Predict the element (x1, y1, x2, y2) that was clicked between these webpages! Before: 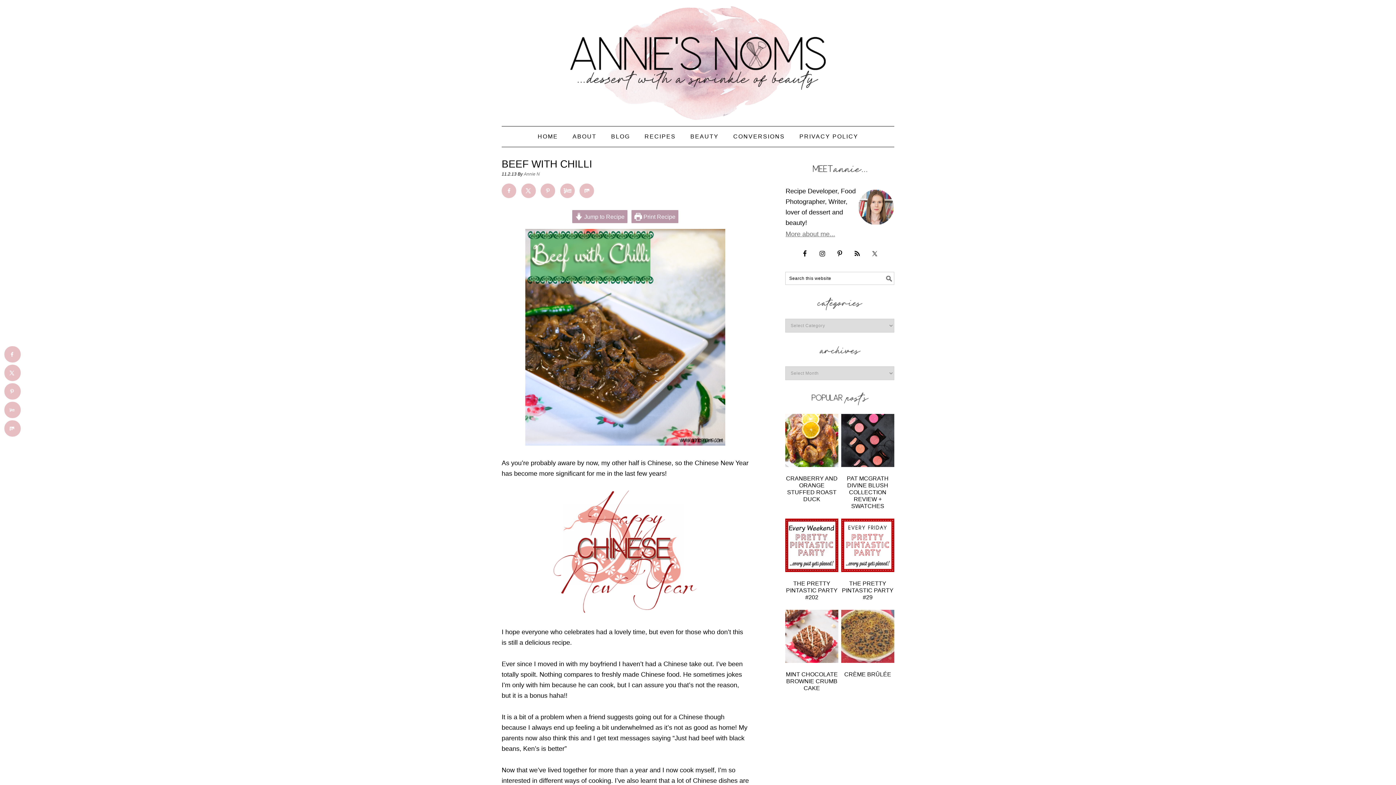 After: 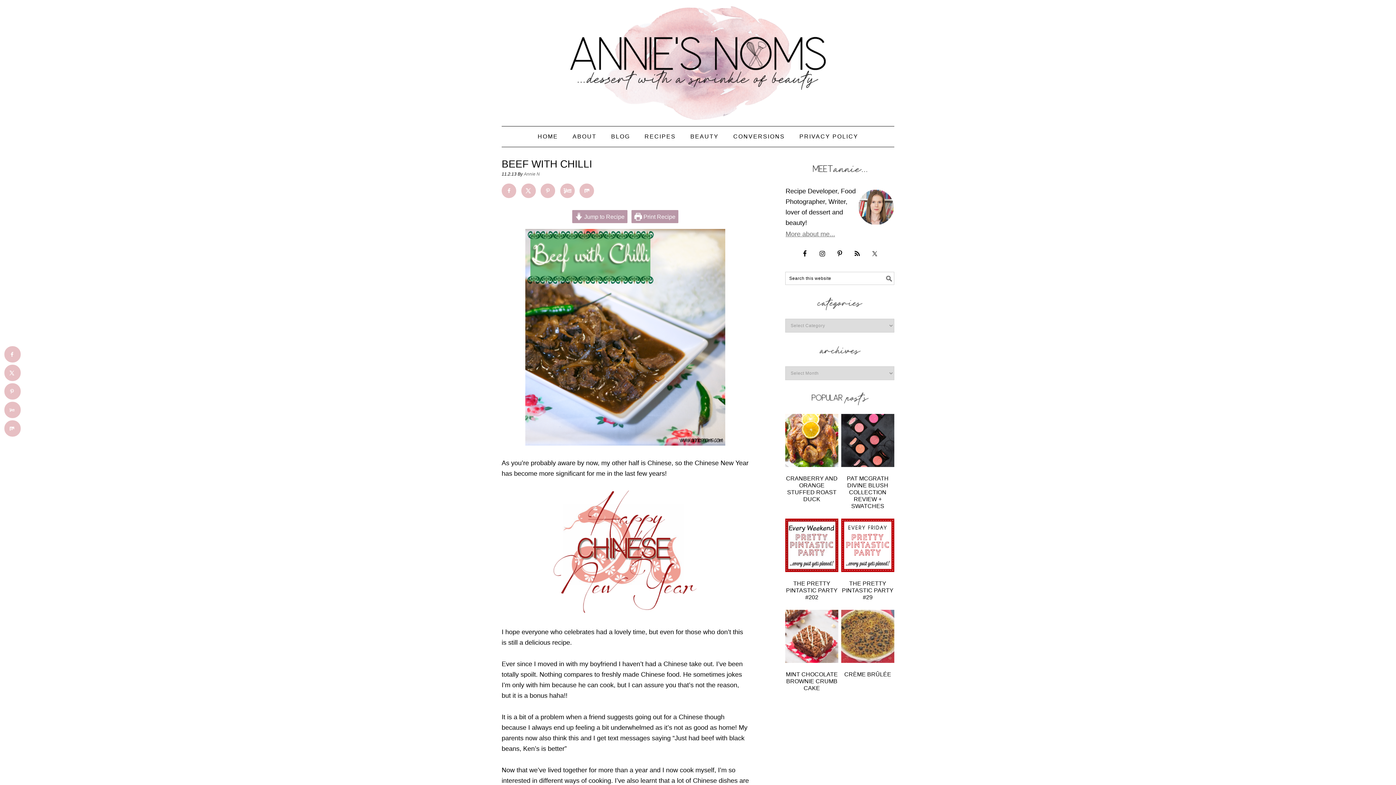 Action: bbox: (631, 209, 678, 223) label:  Print Recipe